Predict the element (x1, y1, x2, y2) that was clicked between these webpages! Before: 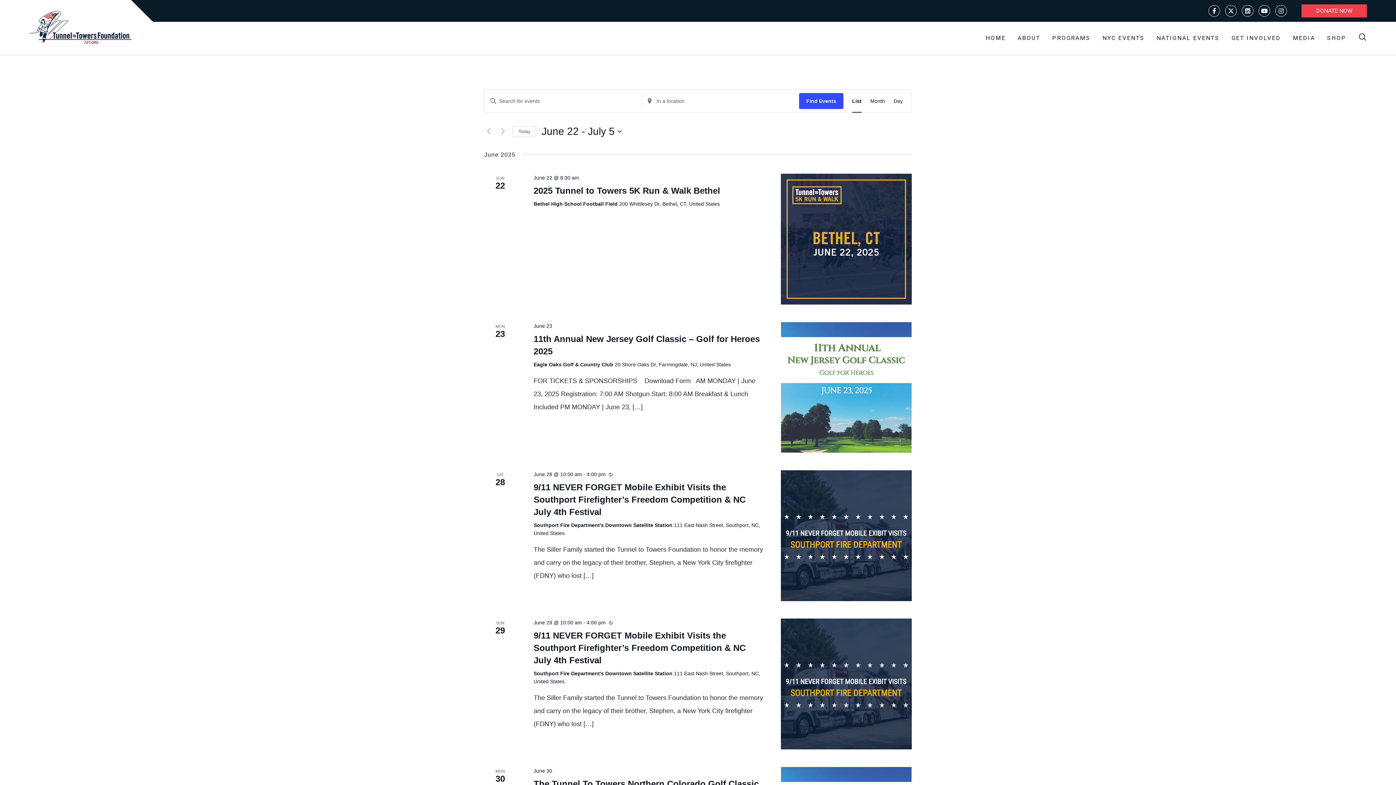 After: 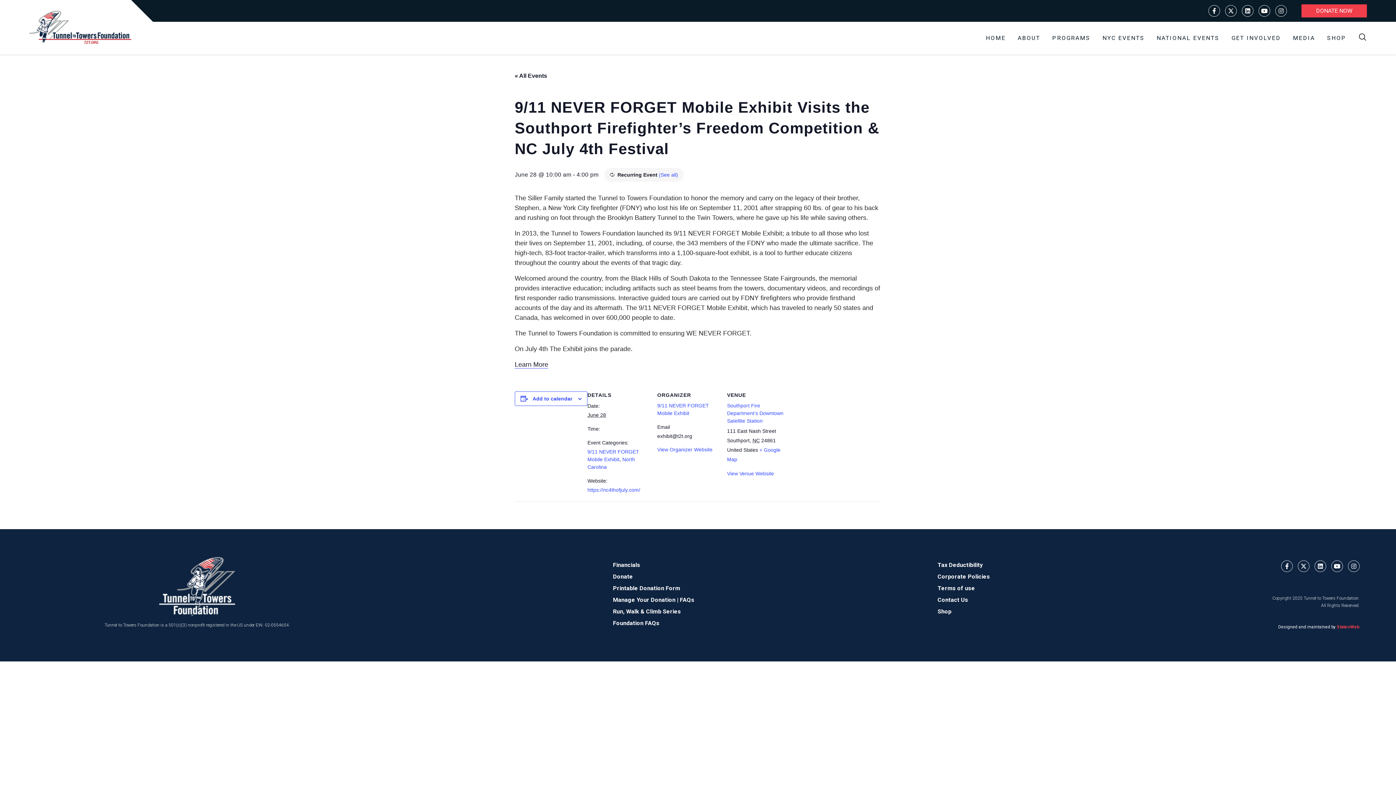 Action: label: 9/11 NEVER FORGET Mobile Exhibit Visits the Southport Firefighter’s Freedom Competition & NC July 4th Festival bbox: (533, 482, 745, 517)